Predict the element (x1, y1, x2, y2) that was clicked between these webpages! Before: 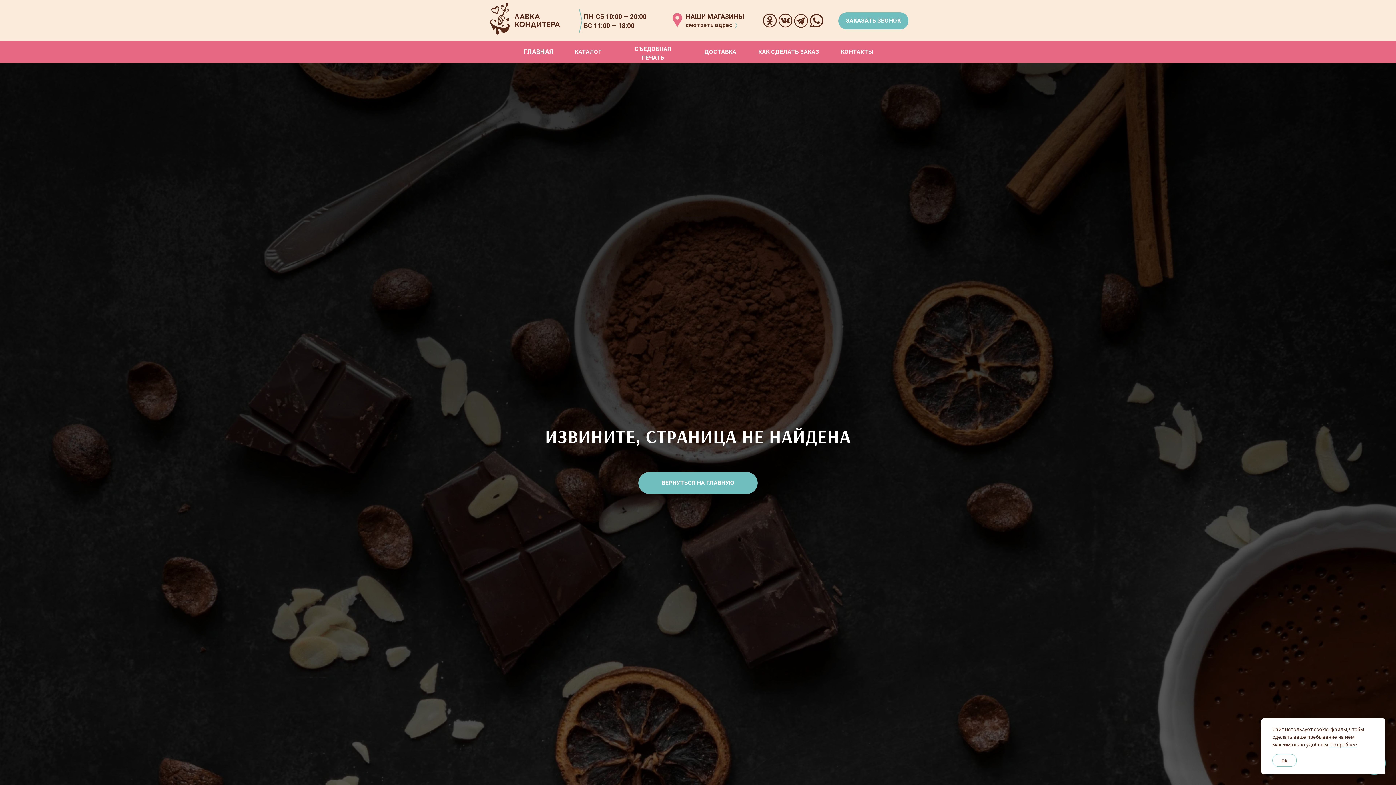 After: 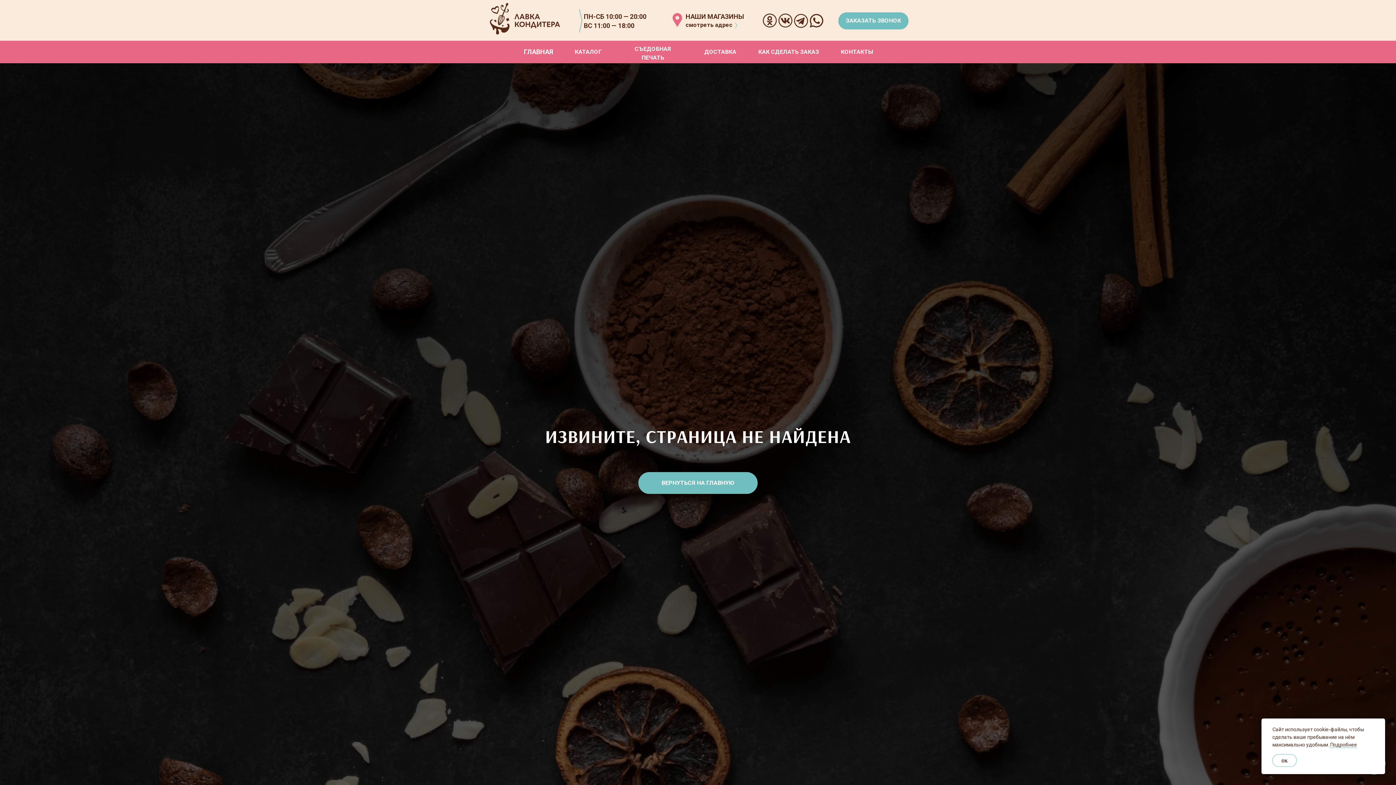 Action: bbox: (808, 12, 824, 28)